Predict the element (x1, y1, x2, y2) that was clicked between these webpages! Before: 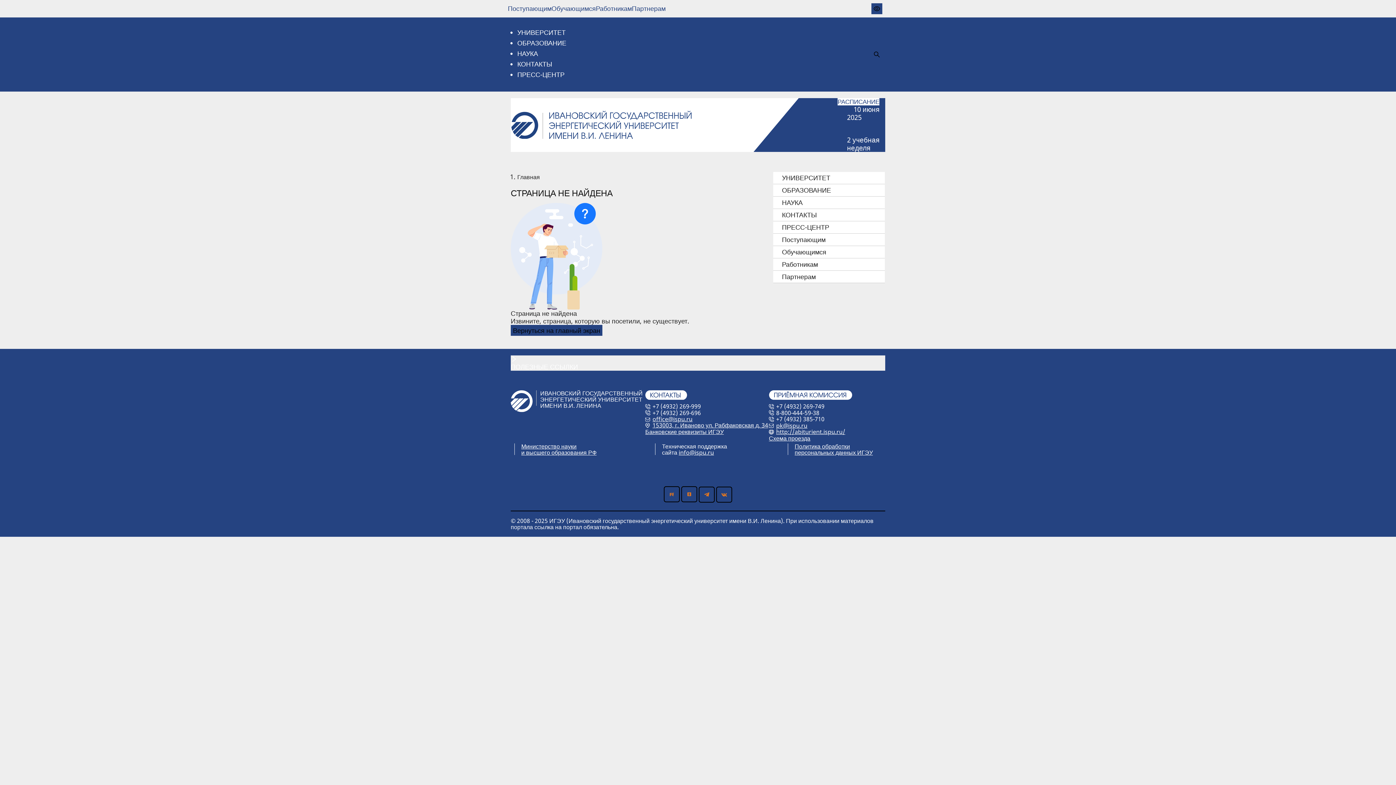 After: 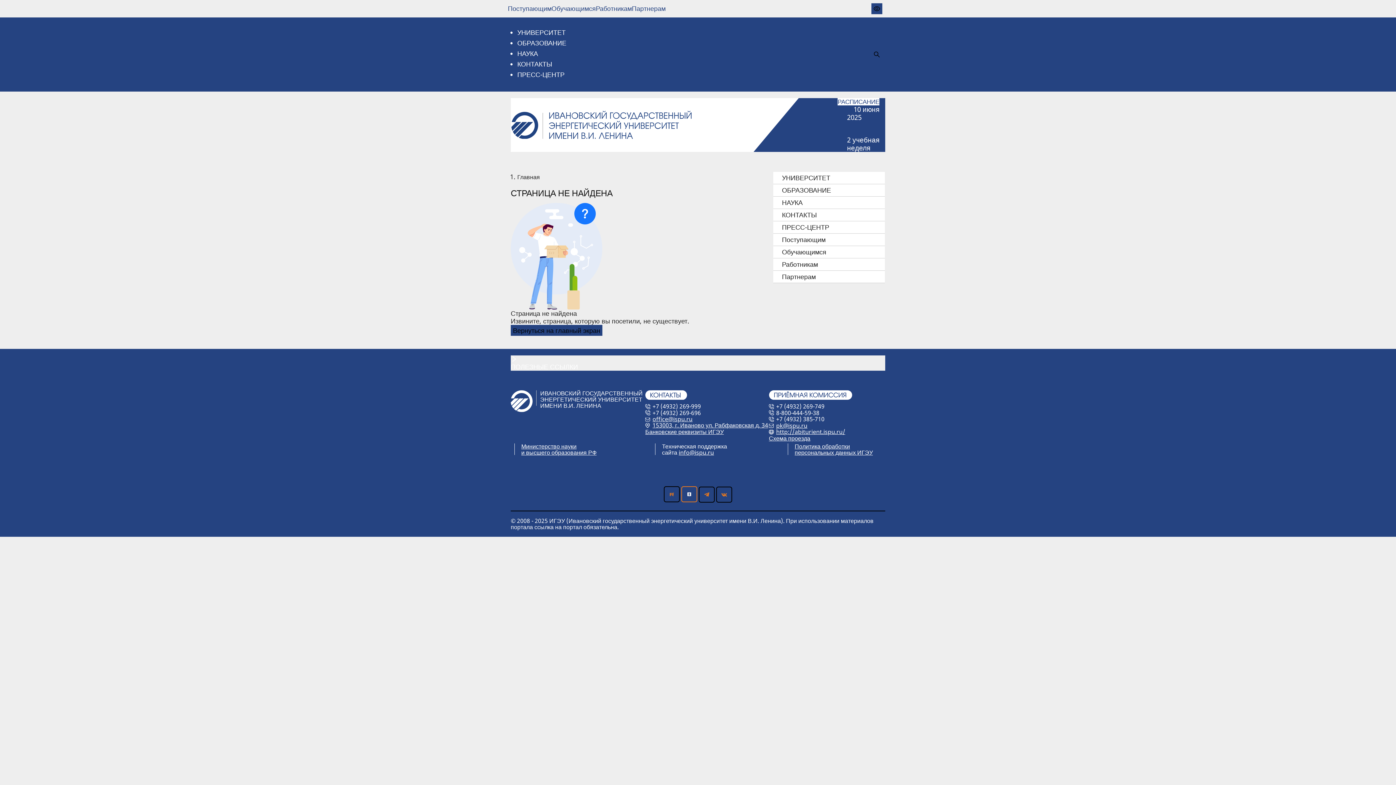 Action: bbox: (681, 486, 697, 502)